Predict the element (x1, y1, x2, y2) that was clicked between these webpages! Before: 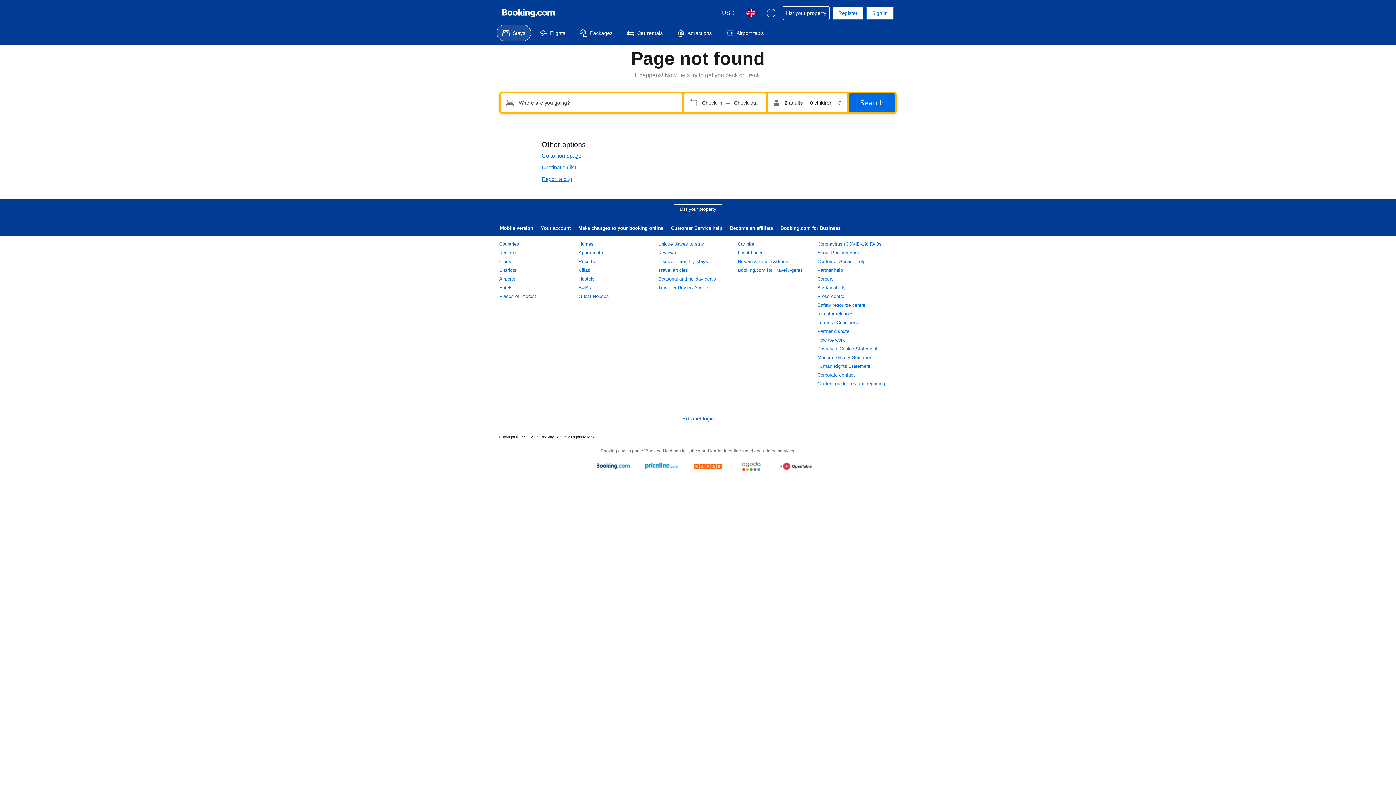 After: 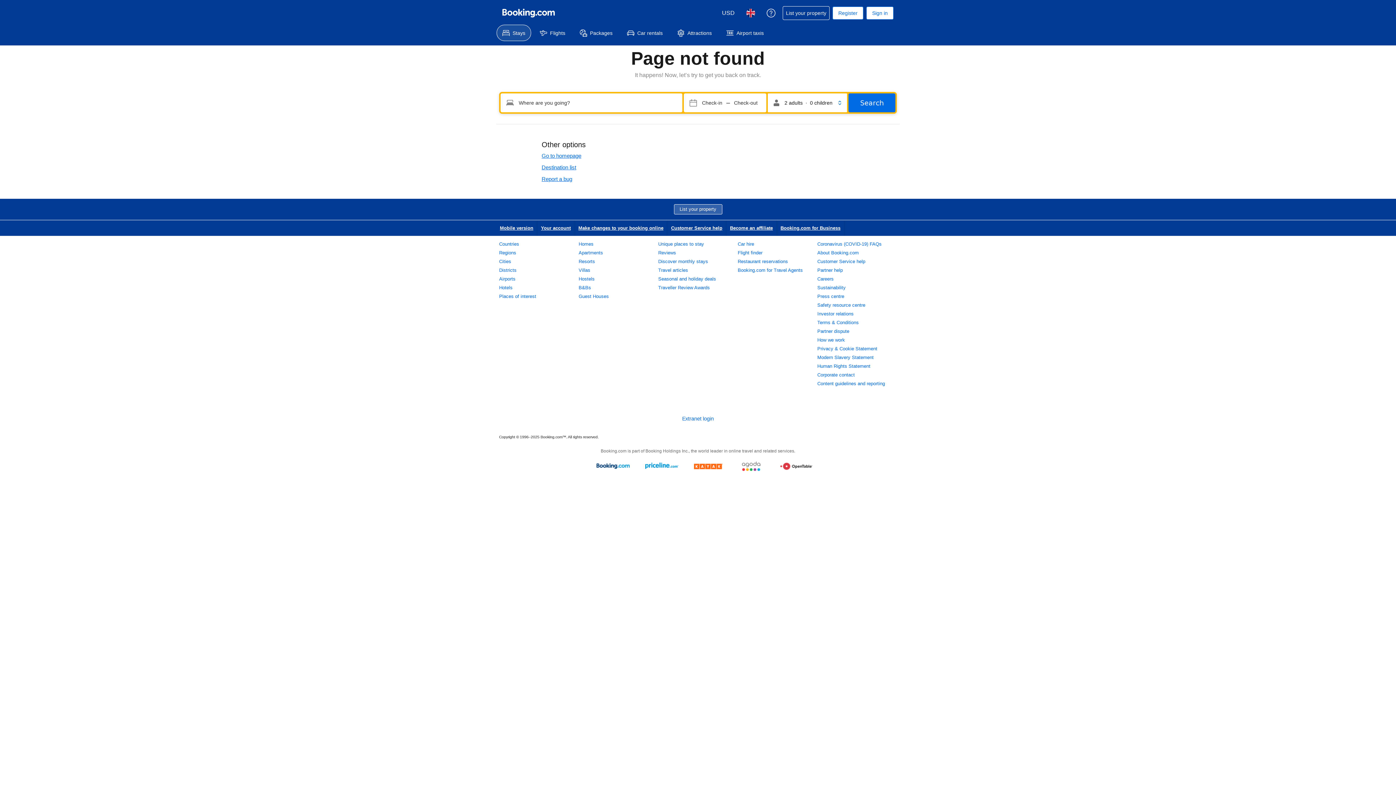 Action: bbox: (674, 204, 722, 214) label: List your property